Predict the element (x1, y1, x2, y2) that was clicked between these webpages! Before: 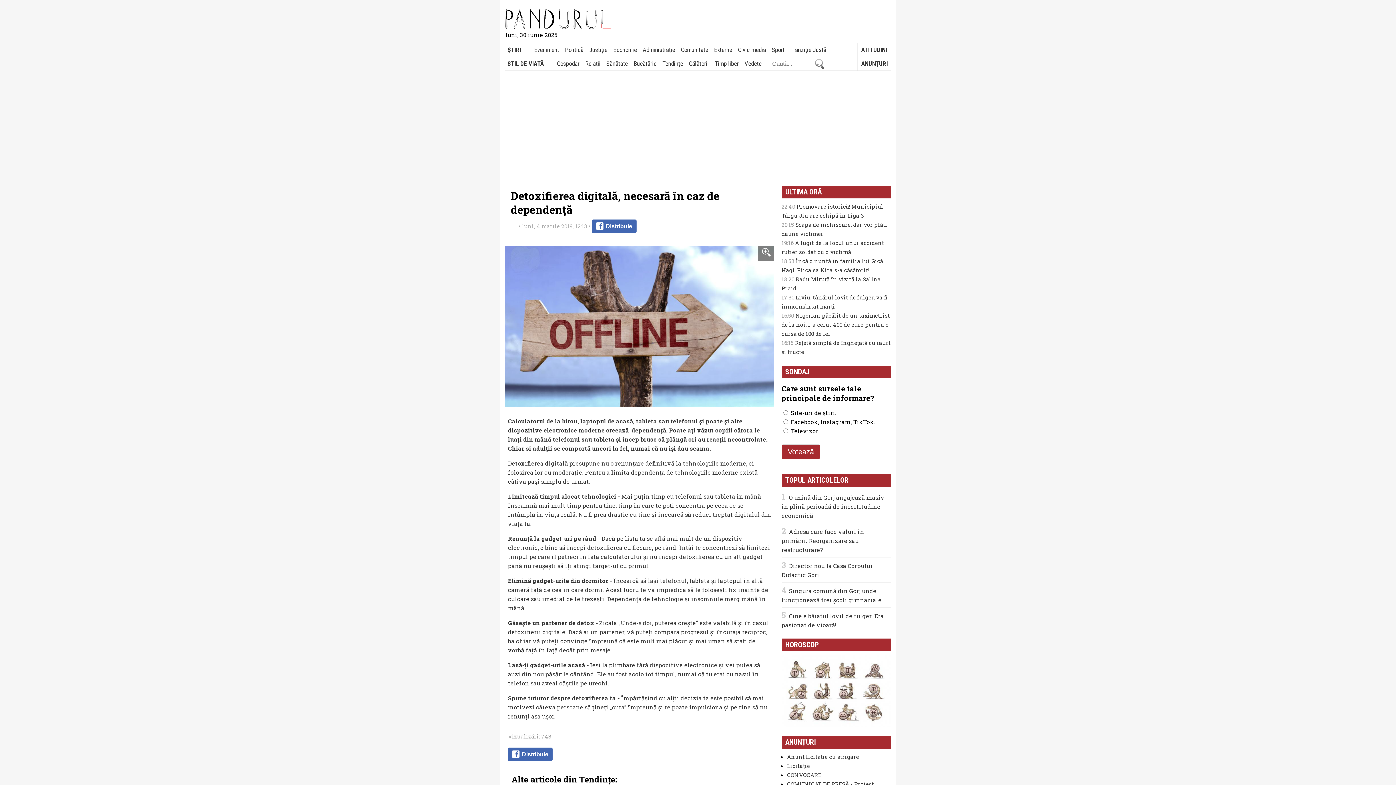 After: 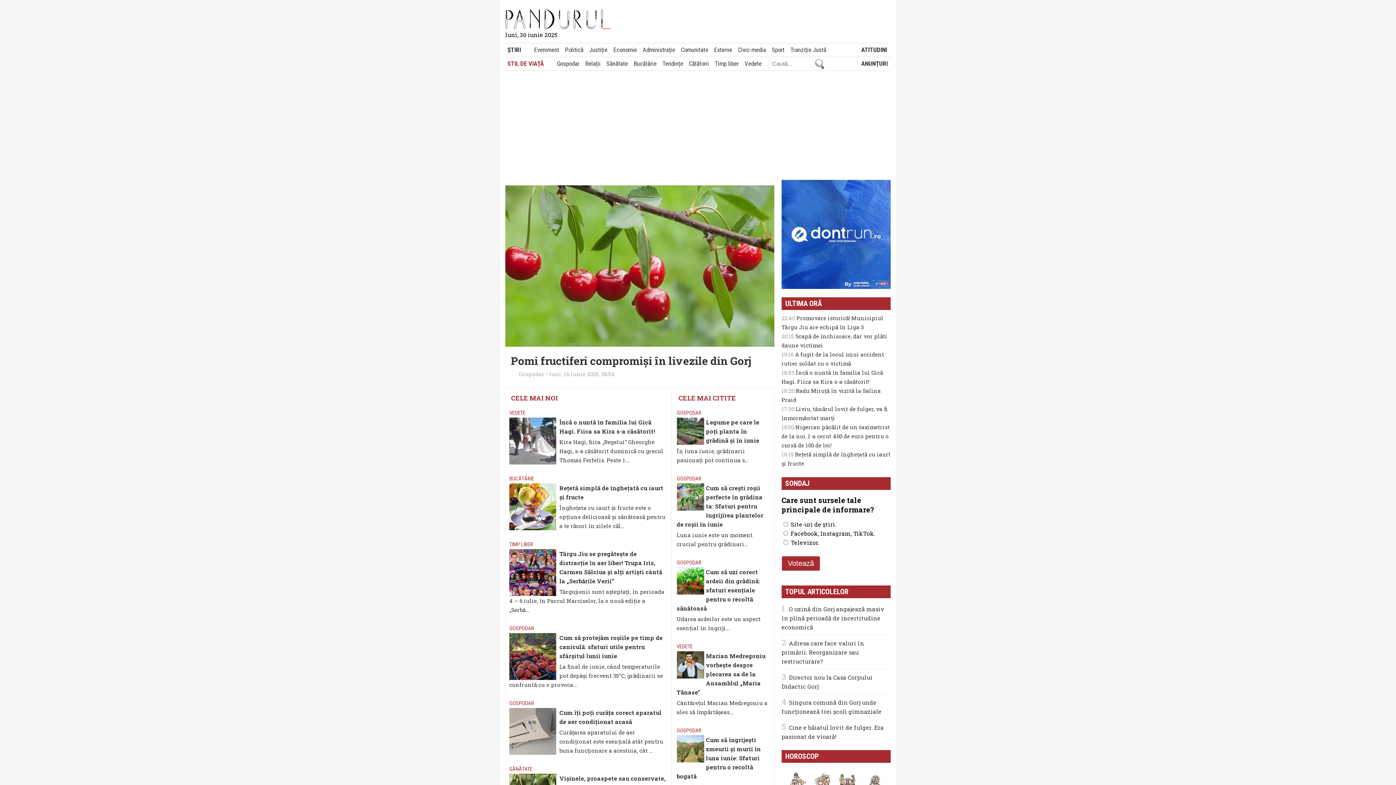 Action: label: STIL DE VIAȚĂ bbox: (505, 56, 546, 70)